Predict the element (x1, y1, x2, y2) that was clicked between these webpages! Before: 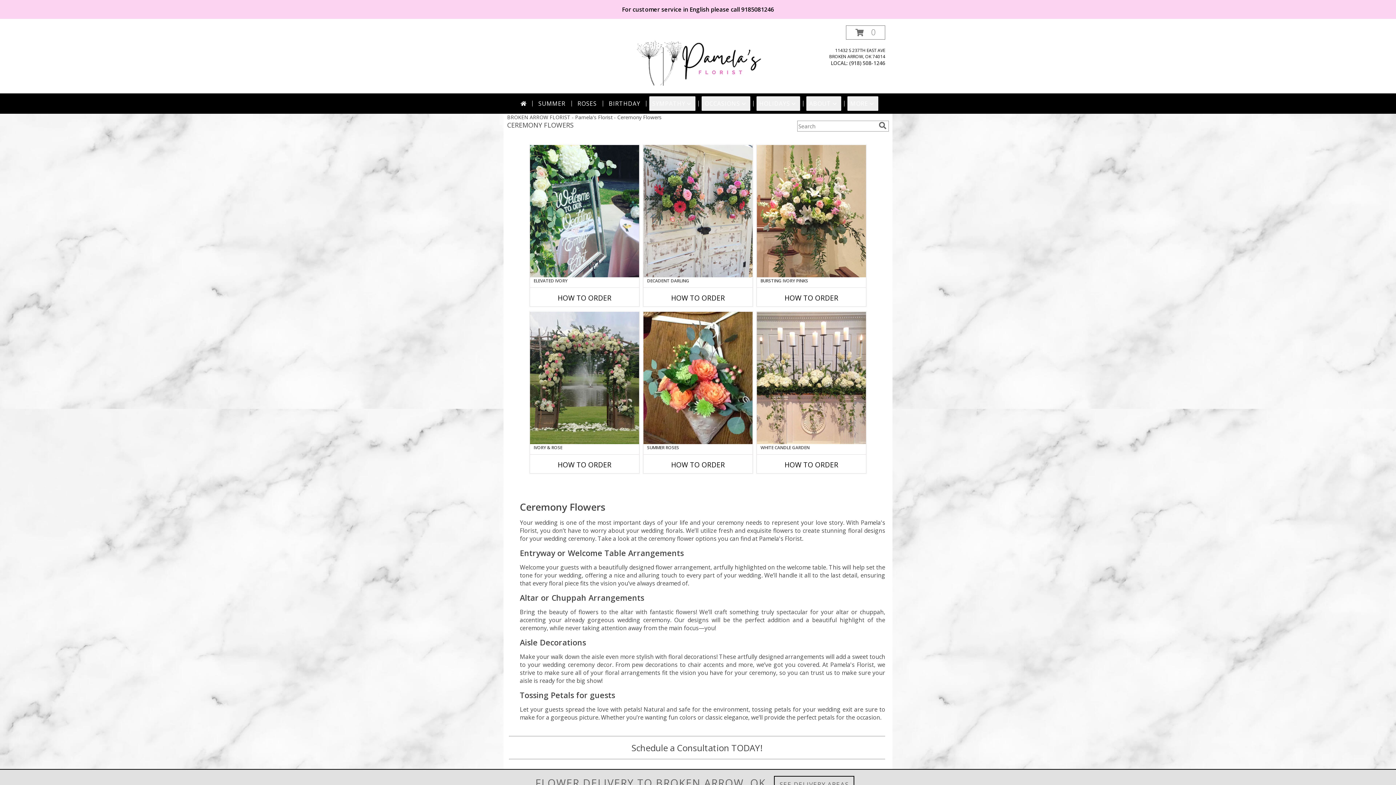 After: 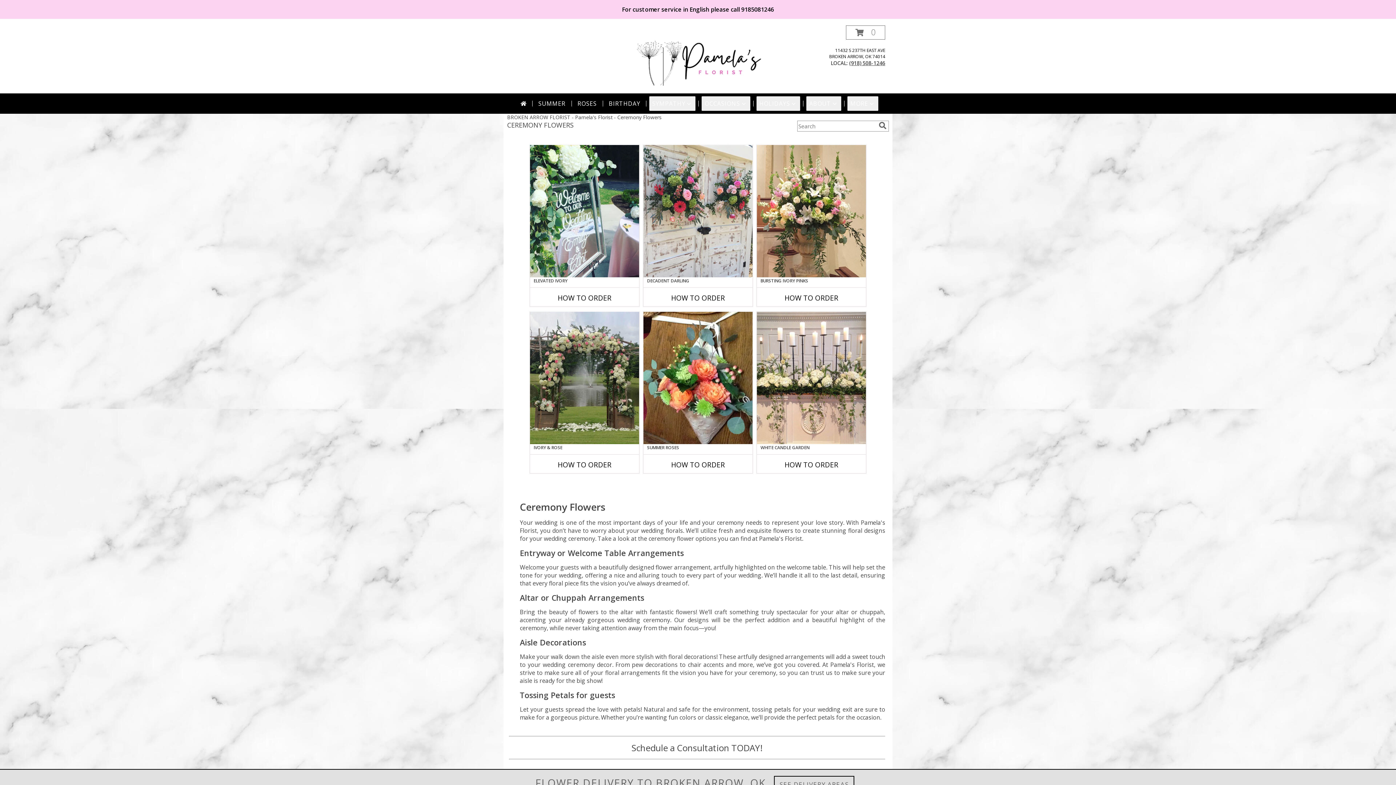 Action: bbox: (849, 59, 885, 66) label: Call local number: +1-918-508-1246